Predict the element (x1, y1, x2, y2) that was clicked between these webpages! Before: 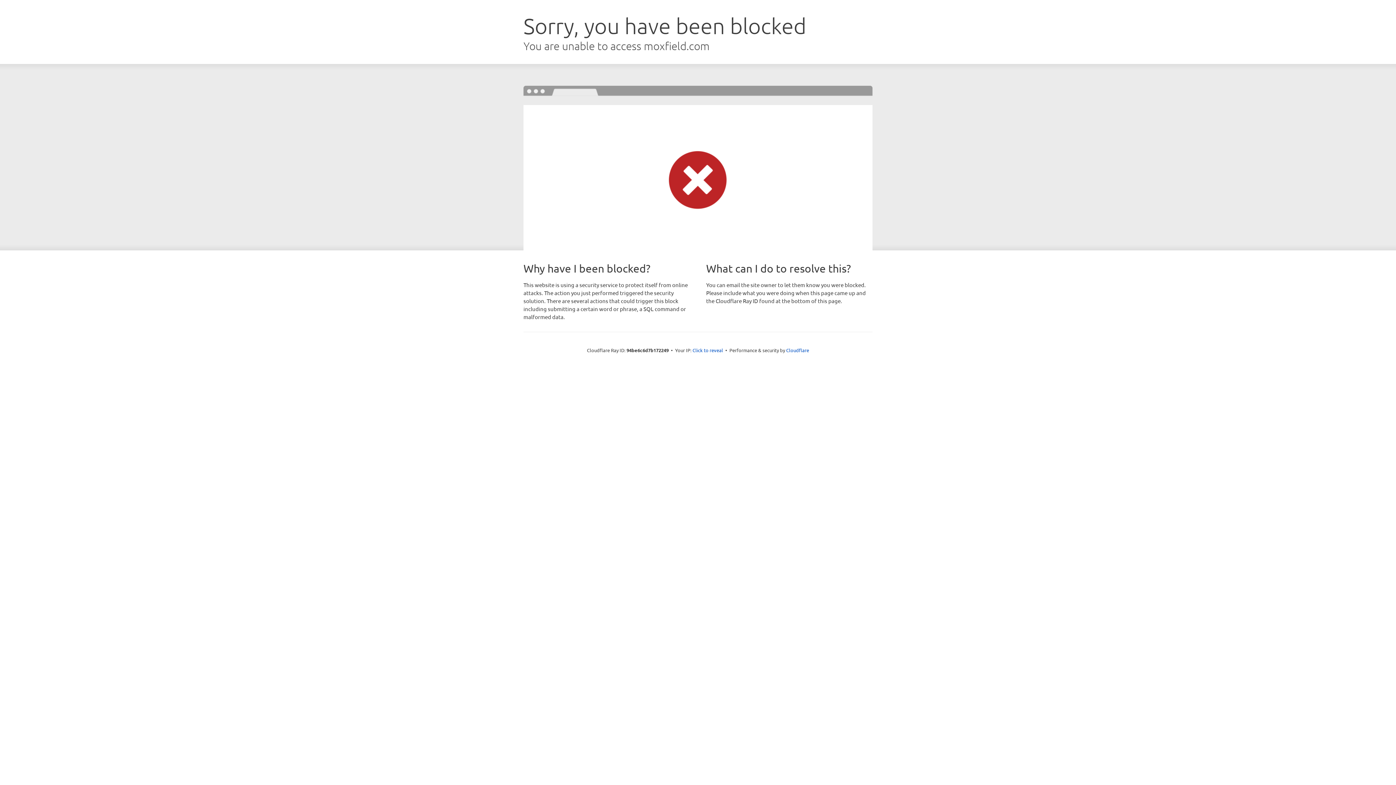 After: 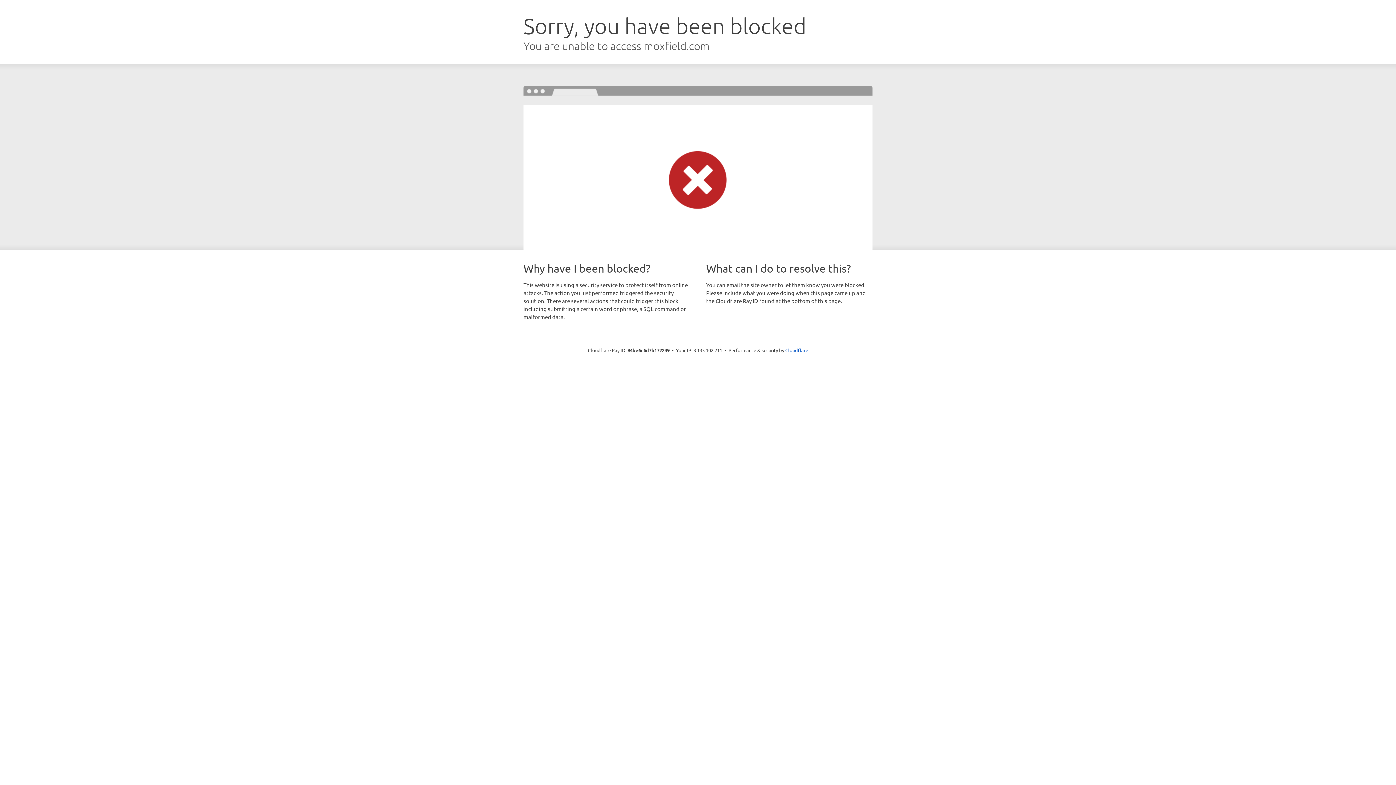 Action: bbox: (692, 346, 723, 353) label: Click to reveal